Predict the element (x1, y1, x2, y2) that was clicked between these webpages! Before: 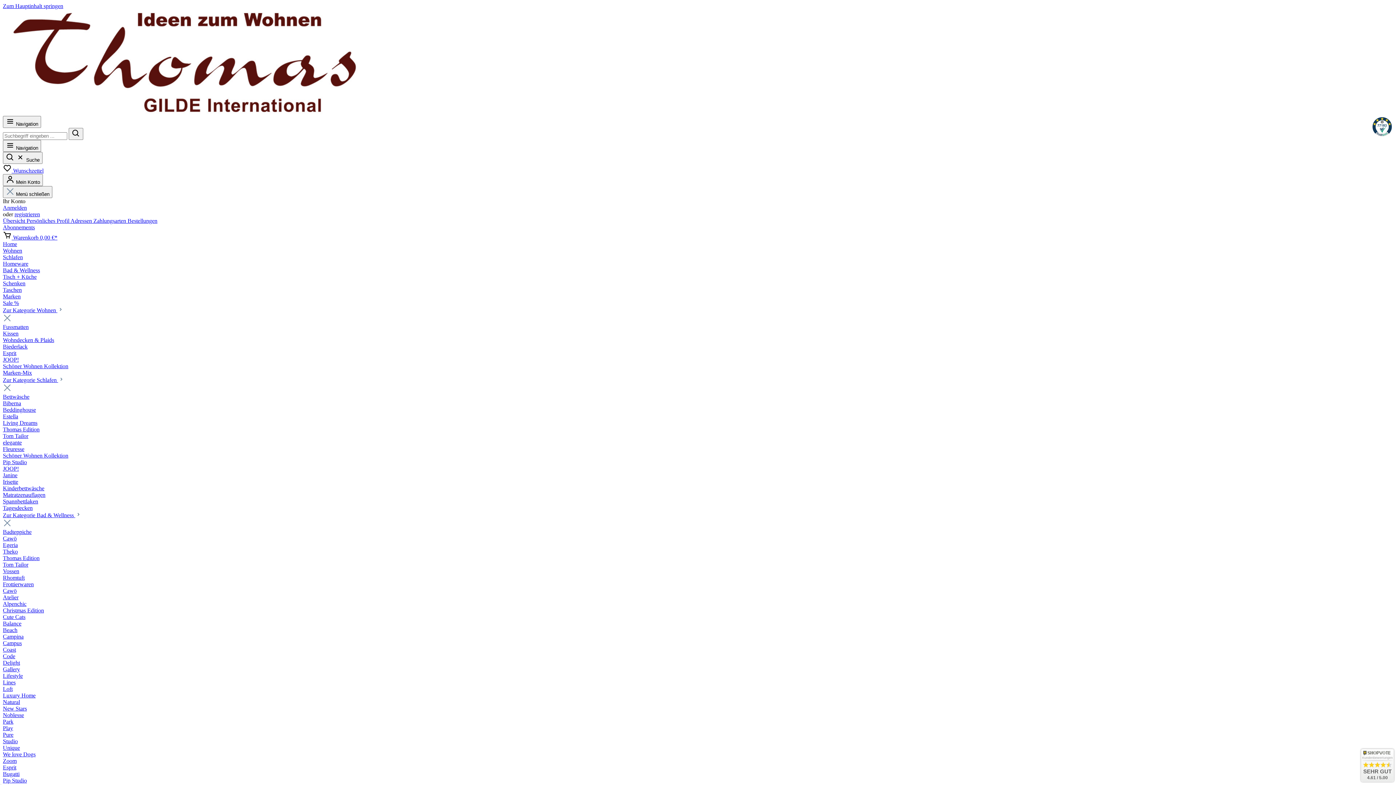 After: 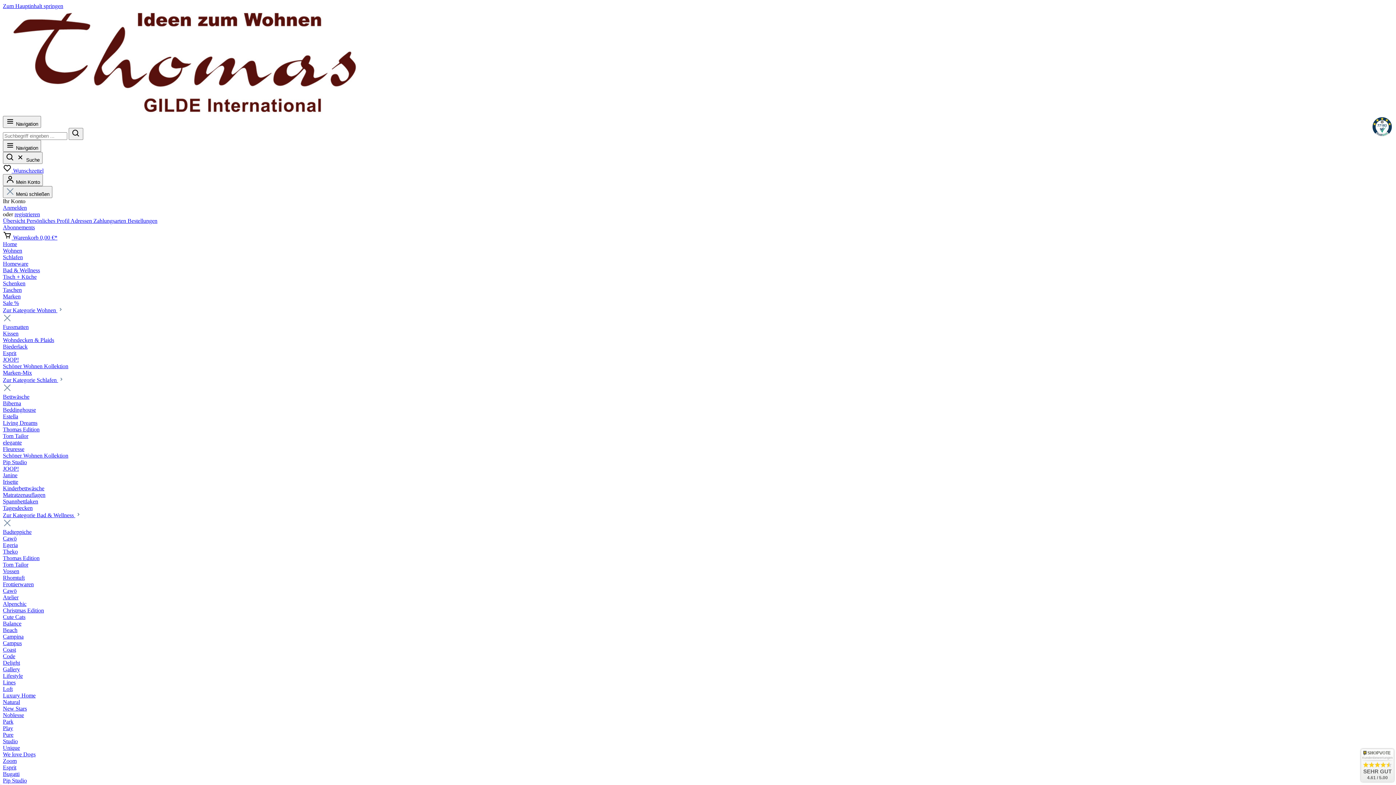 Action: label: Natural bbox: (2, 699, 20, 705)